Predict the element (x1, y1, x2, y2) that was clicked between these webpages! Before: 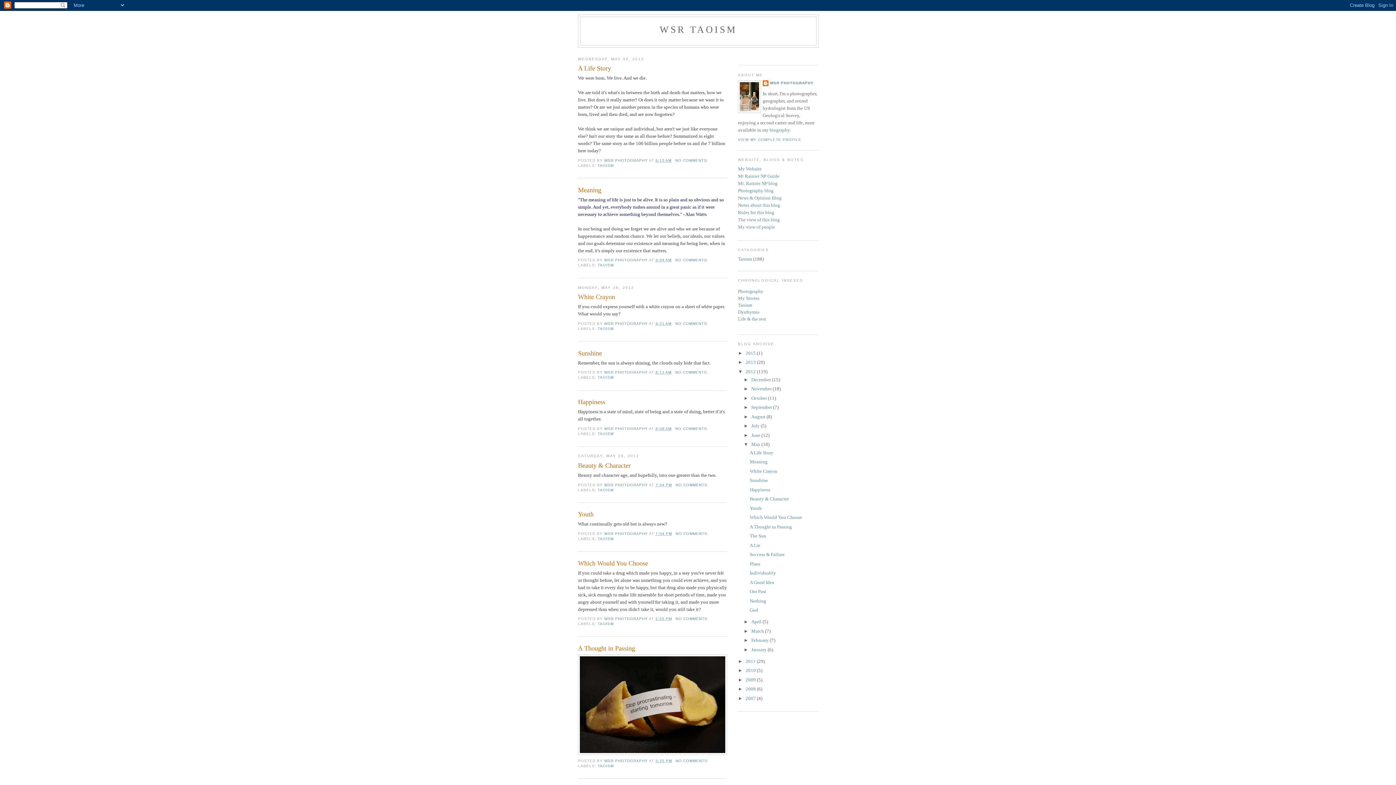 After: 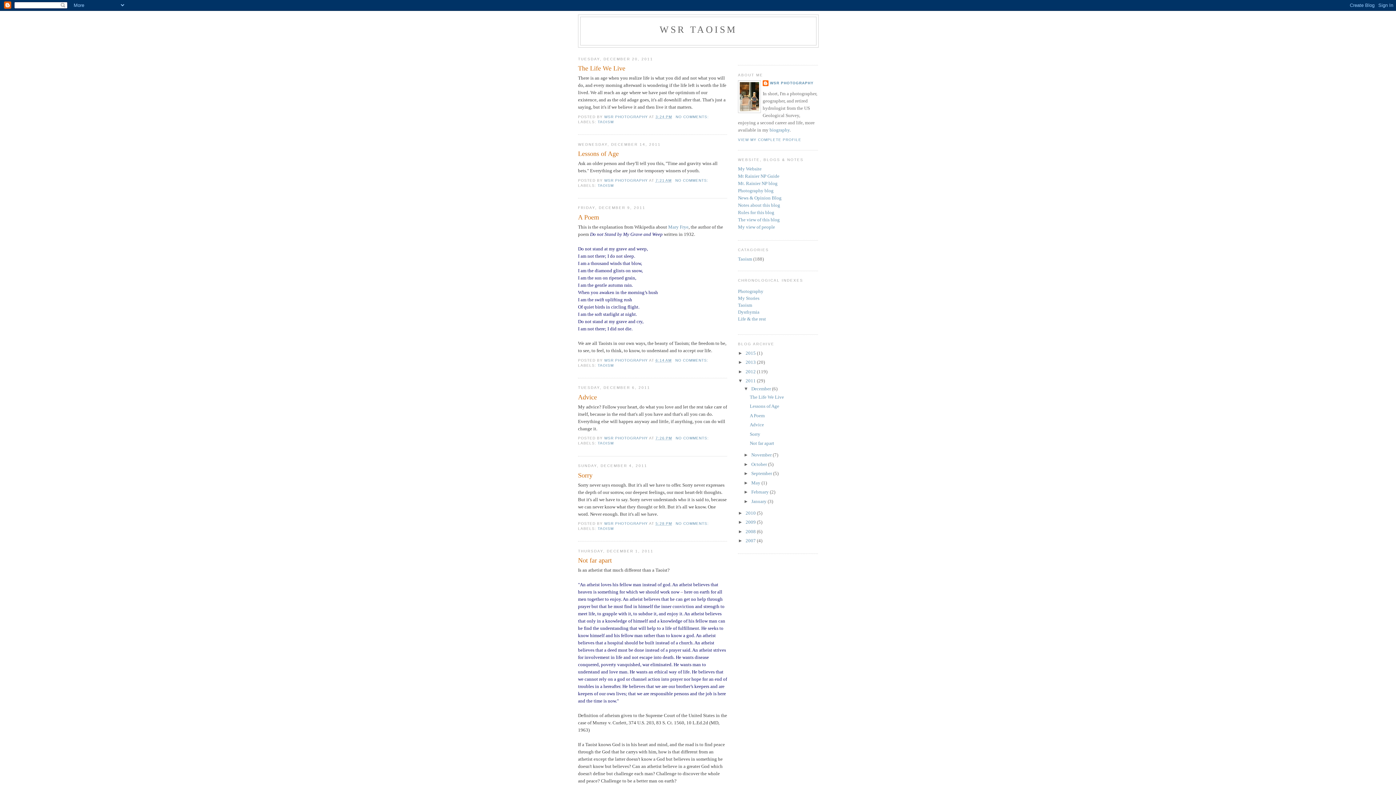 Action: label: 2011  bbox: (745, 658, 757, 664)